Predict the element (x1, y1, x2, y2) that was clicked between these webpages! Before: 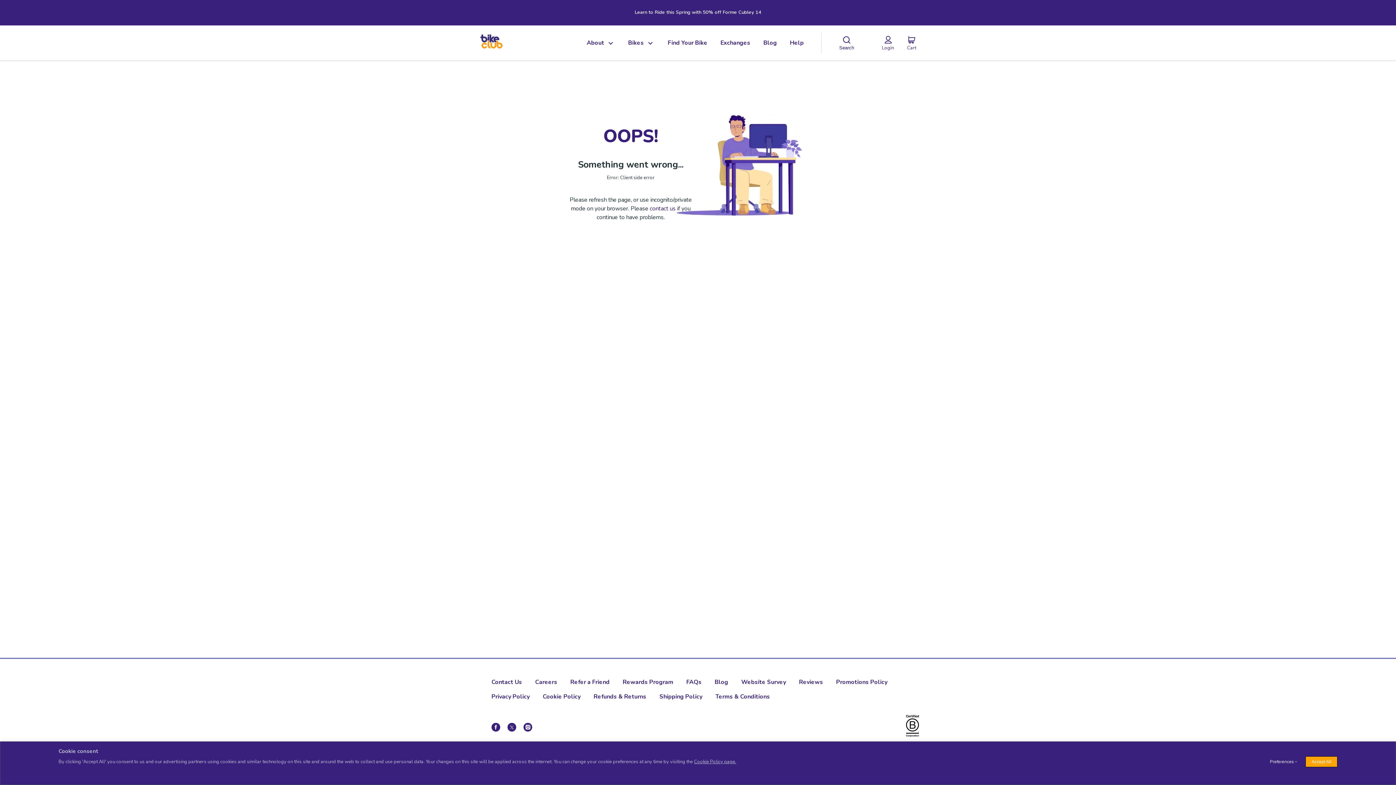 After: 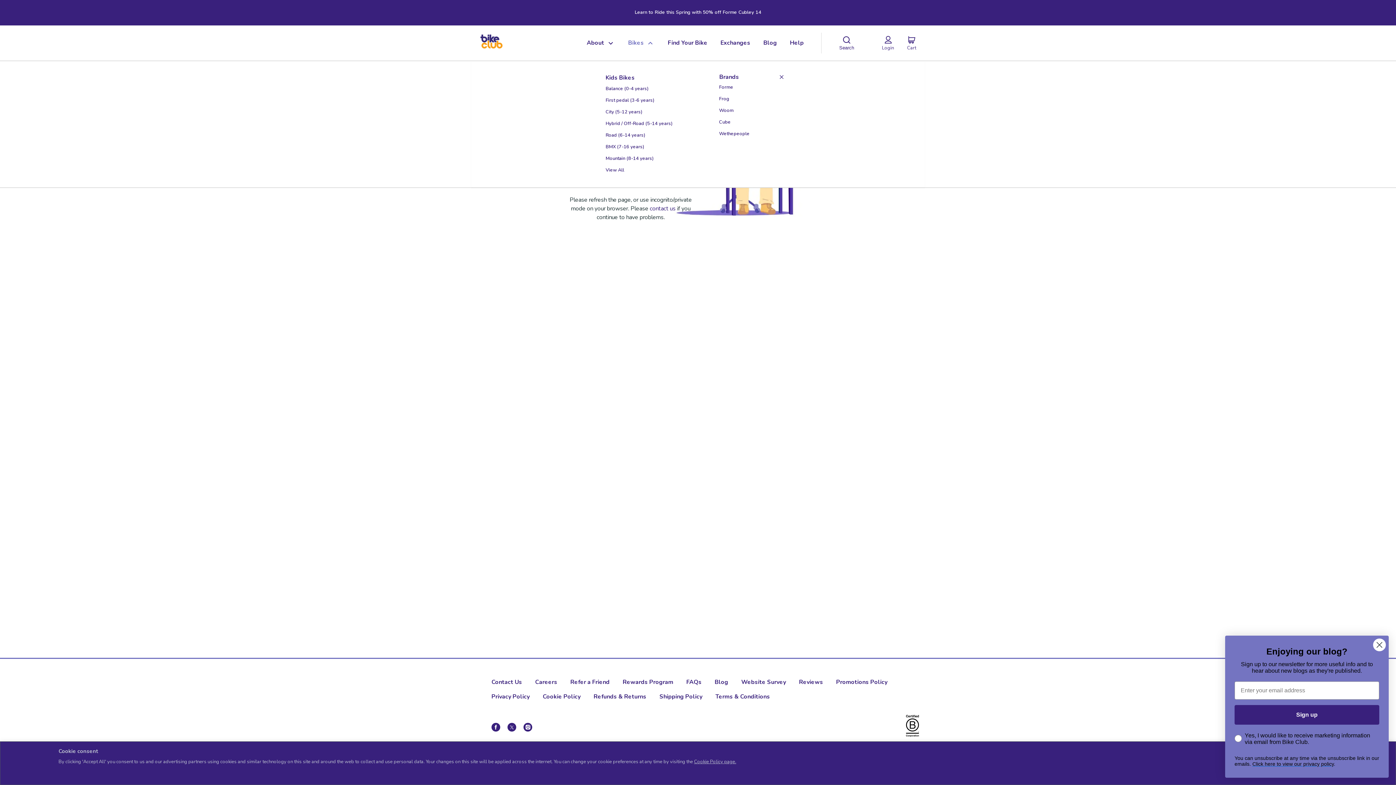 Action: bbox: (628, 31, 644, 54) label: Bikes